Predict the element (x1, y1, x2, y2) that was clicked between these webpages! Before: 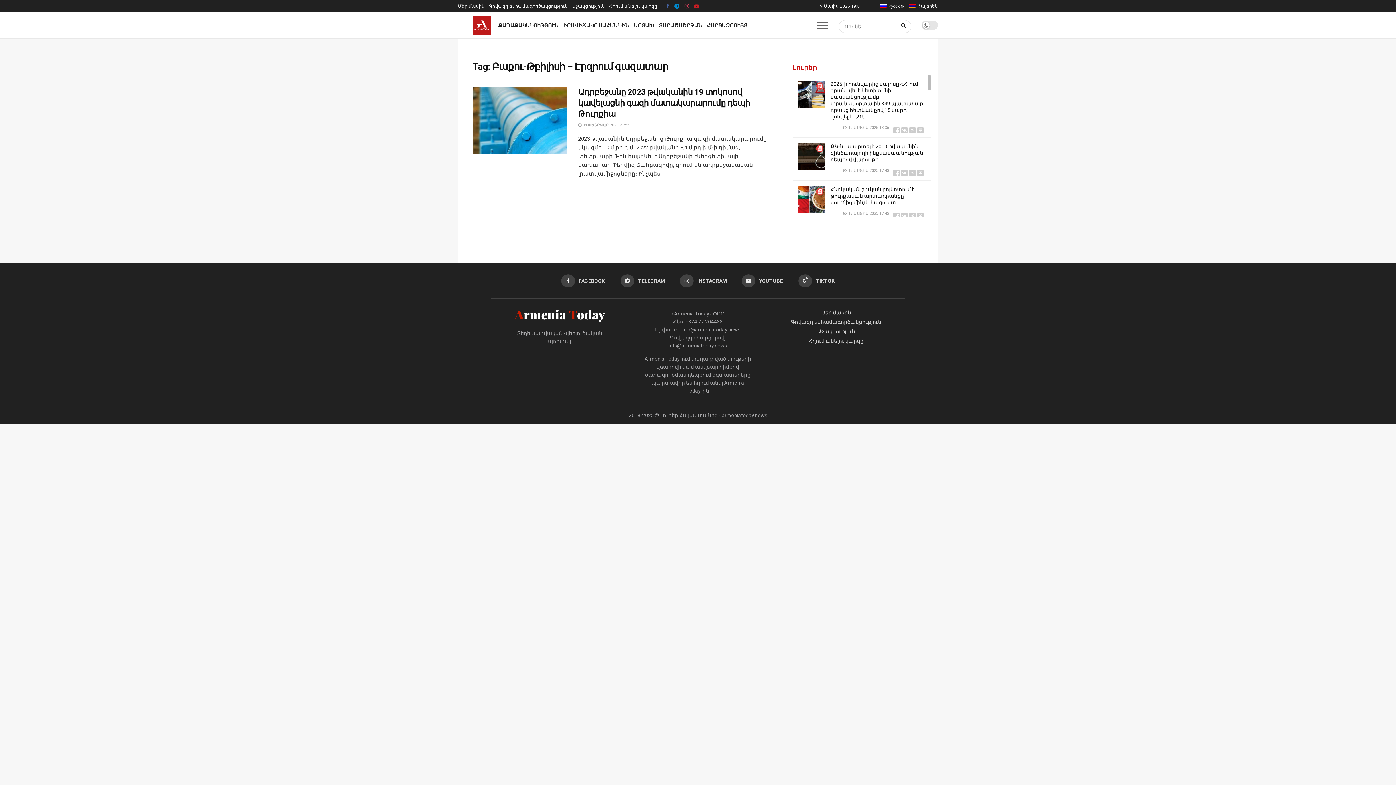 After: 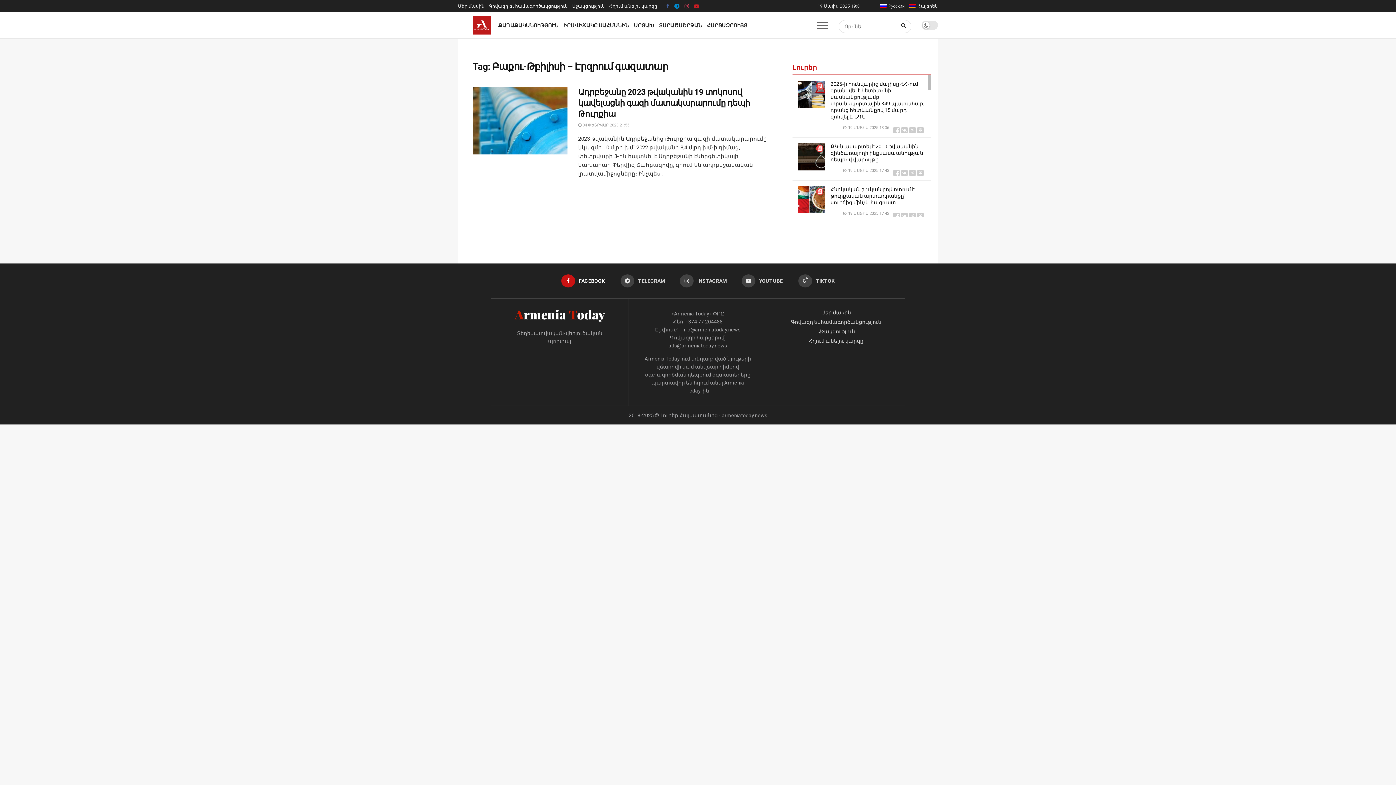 Action: label:  FACEBOOK bbox: (561, 274, 605, 287)